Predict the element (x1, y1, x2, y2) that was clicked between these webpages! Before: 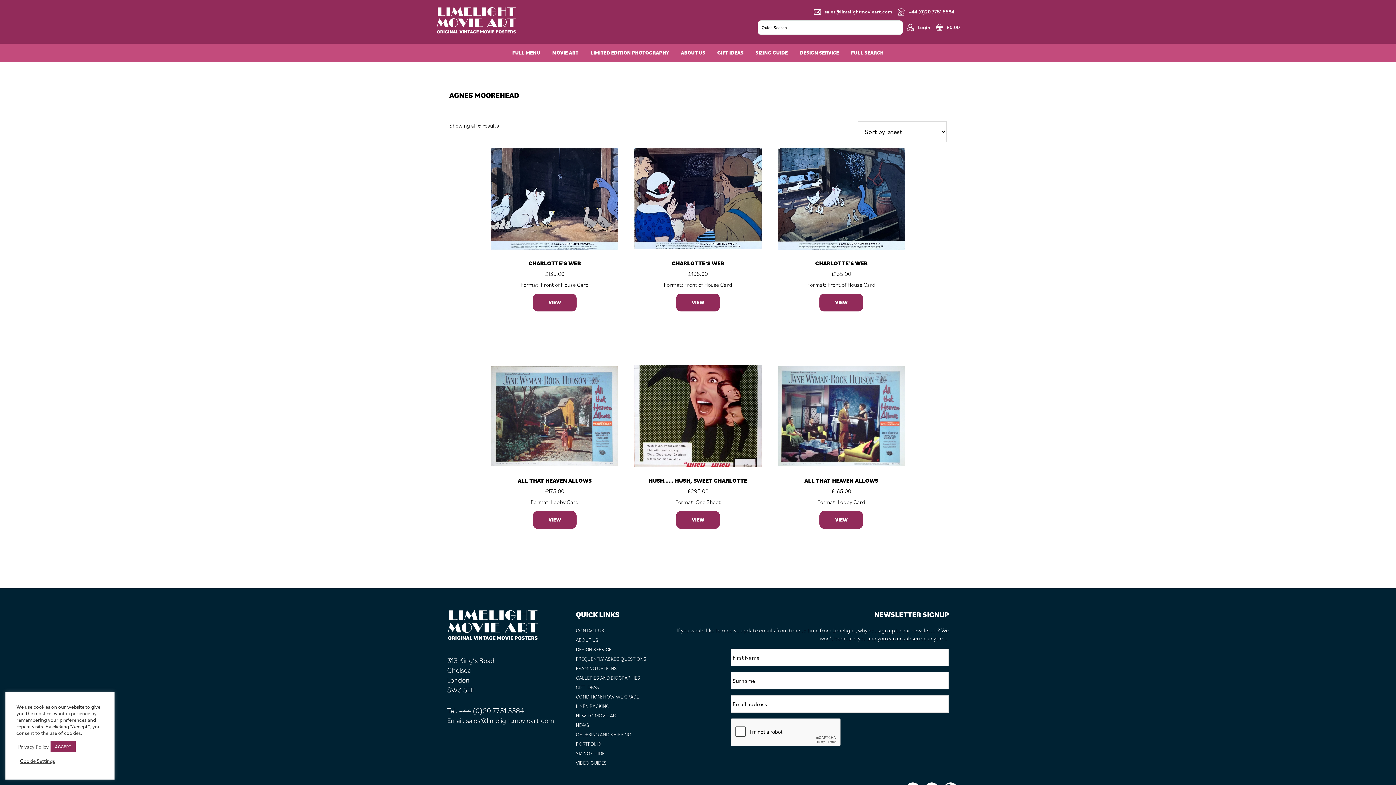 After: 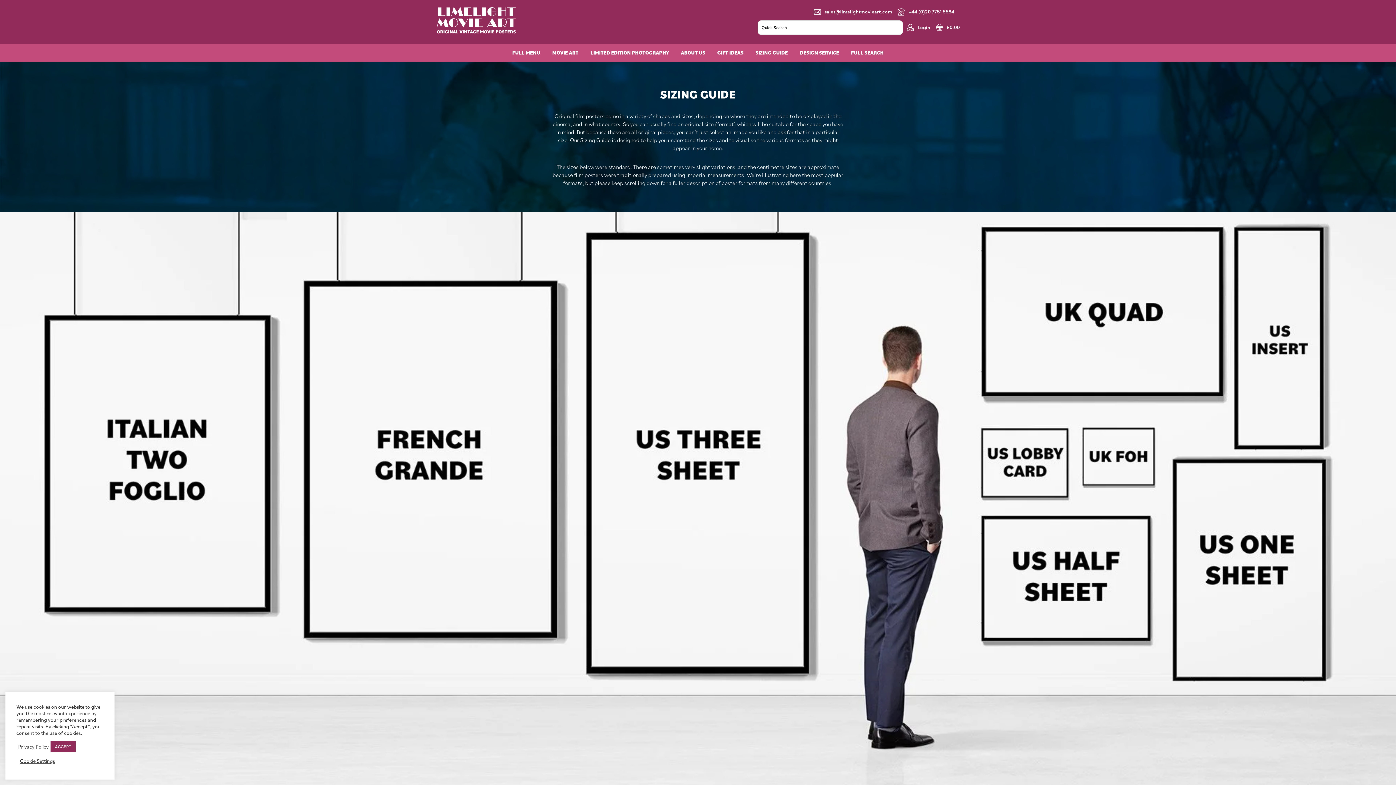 Action: label: SIZING GUIDE bbox: (576, 750, 604, 757)